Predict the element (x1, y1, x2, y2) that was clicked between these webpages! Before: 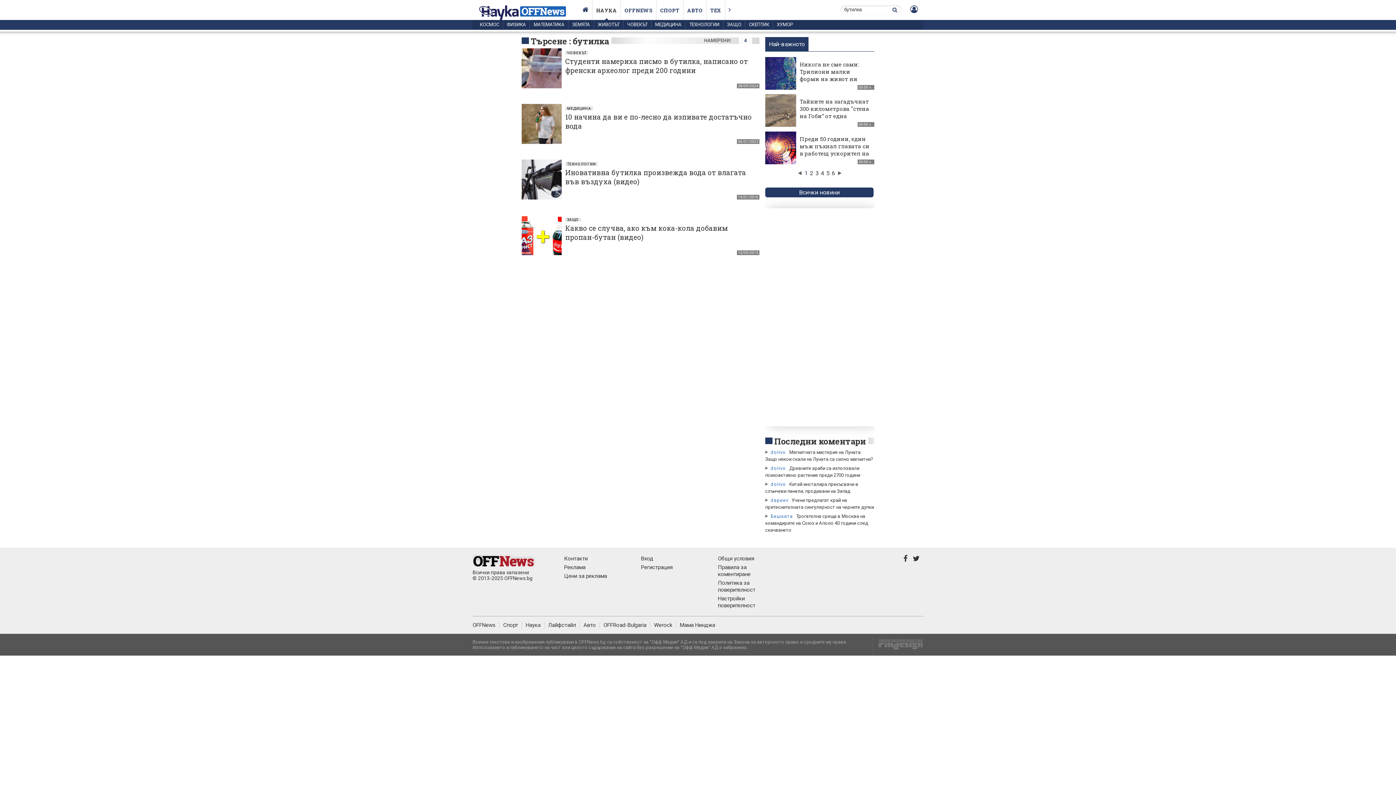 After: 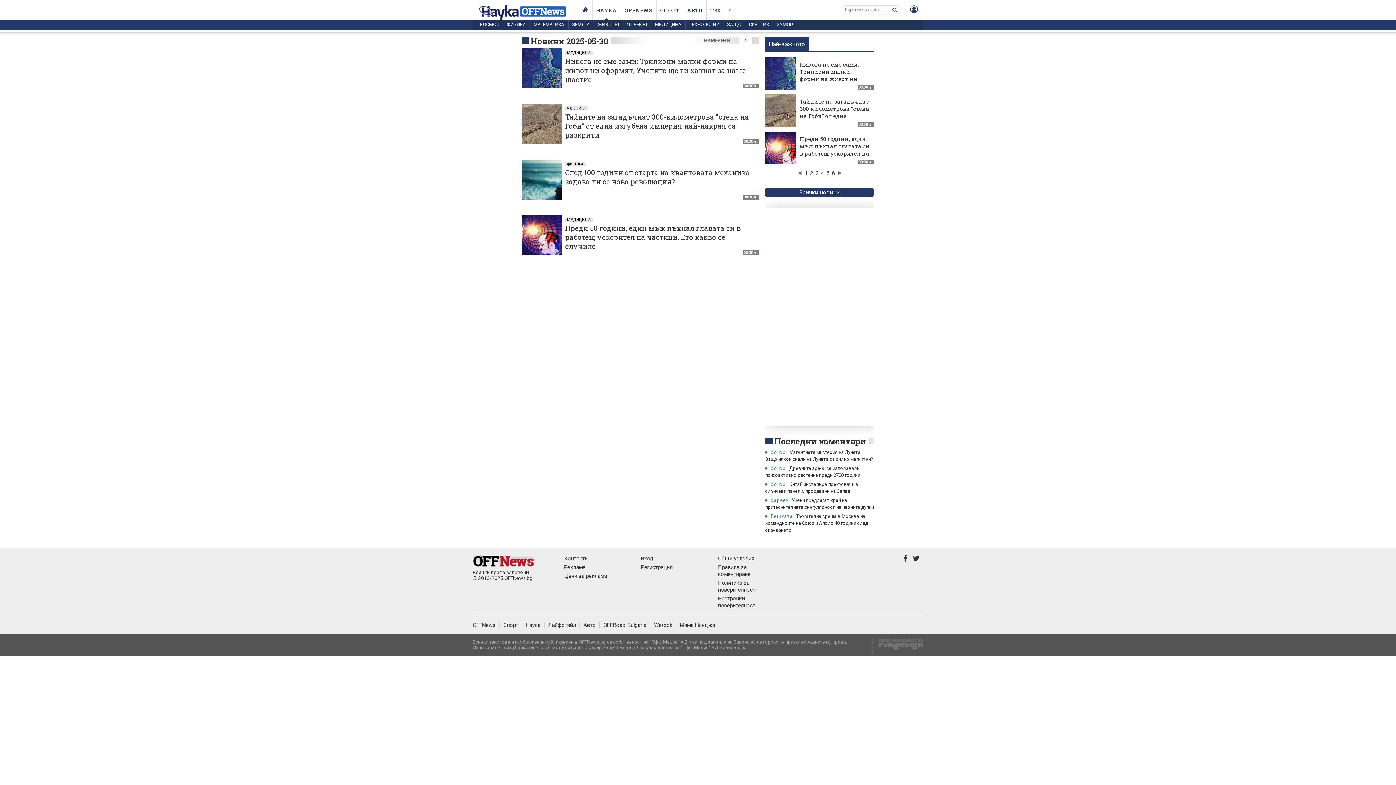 Action: label: Всички новини bbox: (765, 187, 873, 197)